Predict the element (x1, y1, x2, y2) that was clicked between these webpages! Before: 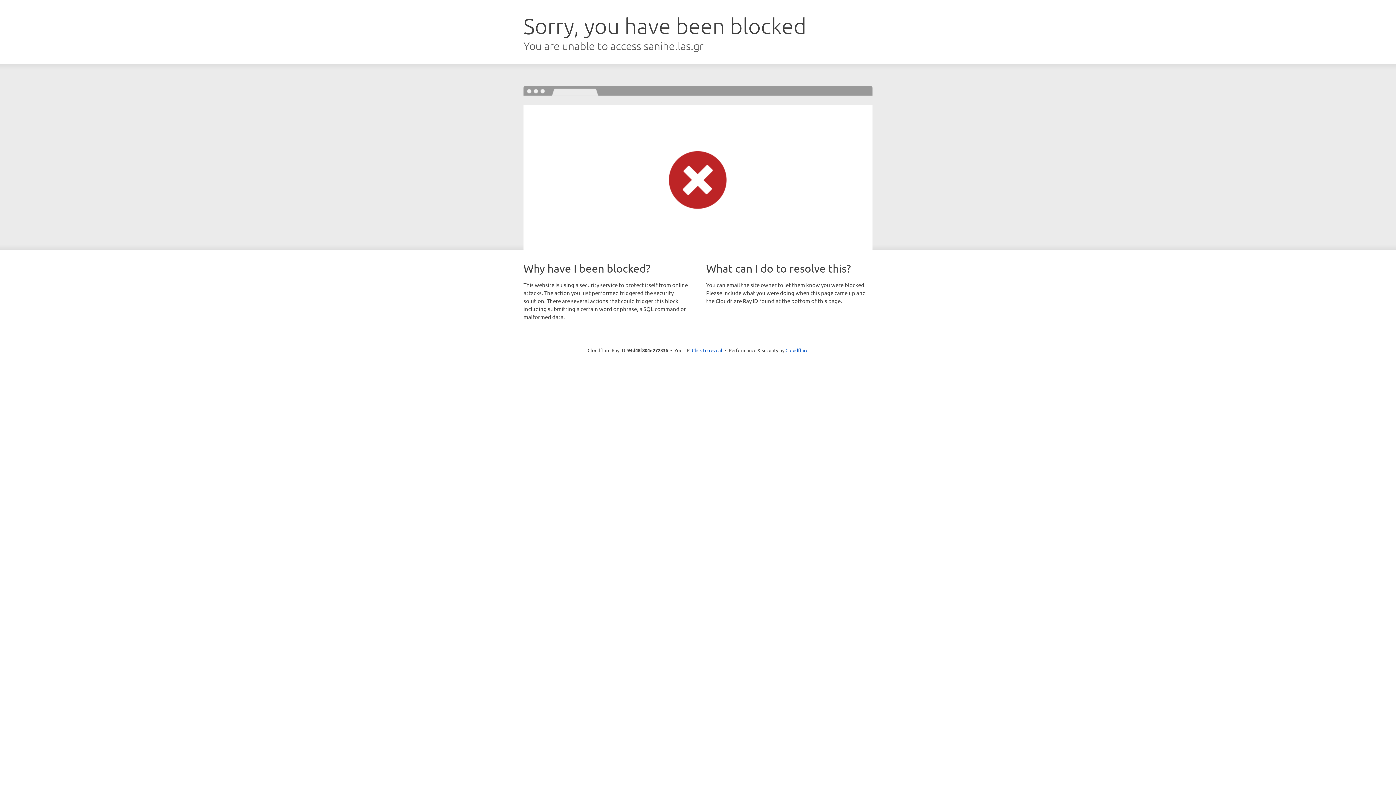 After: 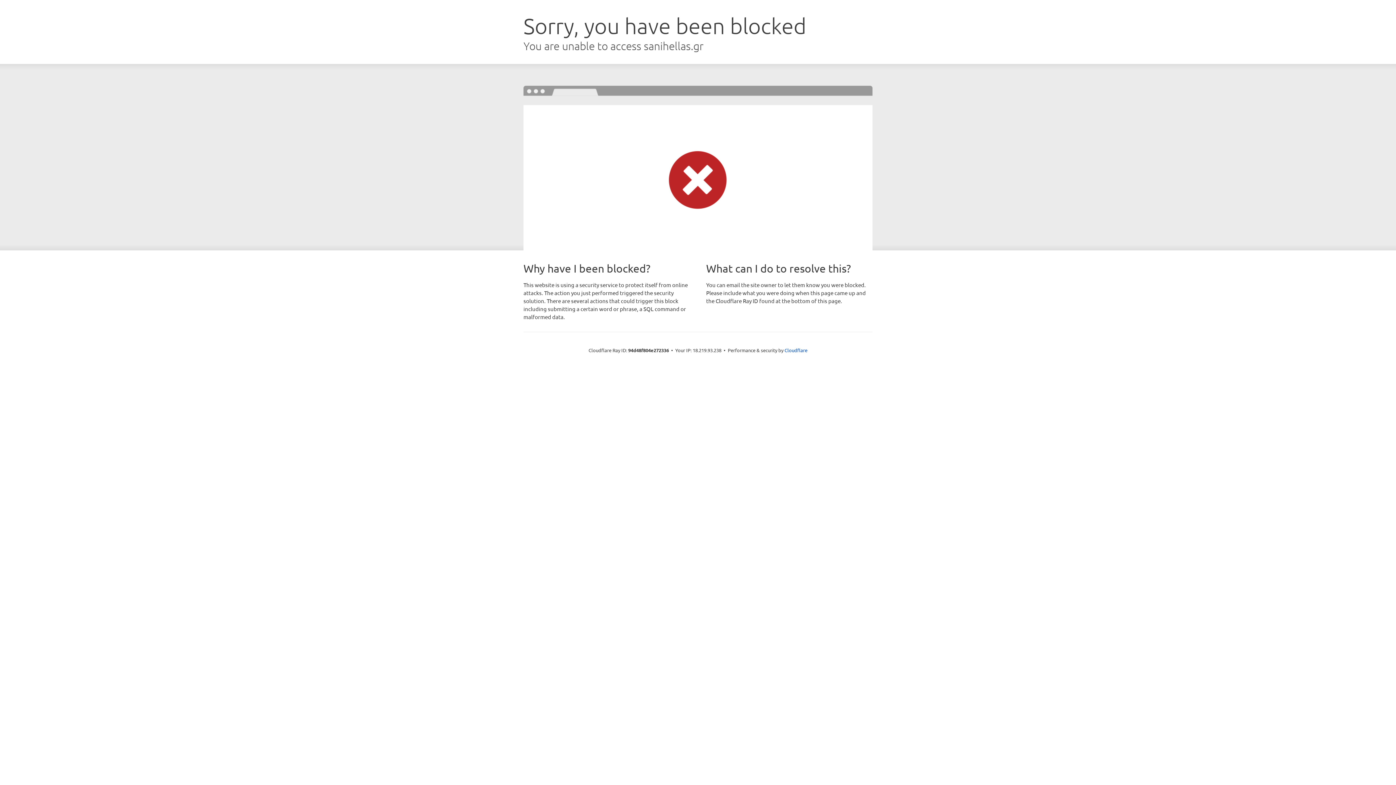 Action: label: Click to reveal bbox: (692, 346, 722, 353)